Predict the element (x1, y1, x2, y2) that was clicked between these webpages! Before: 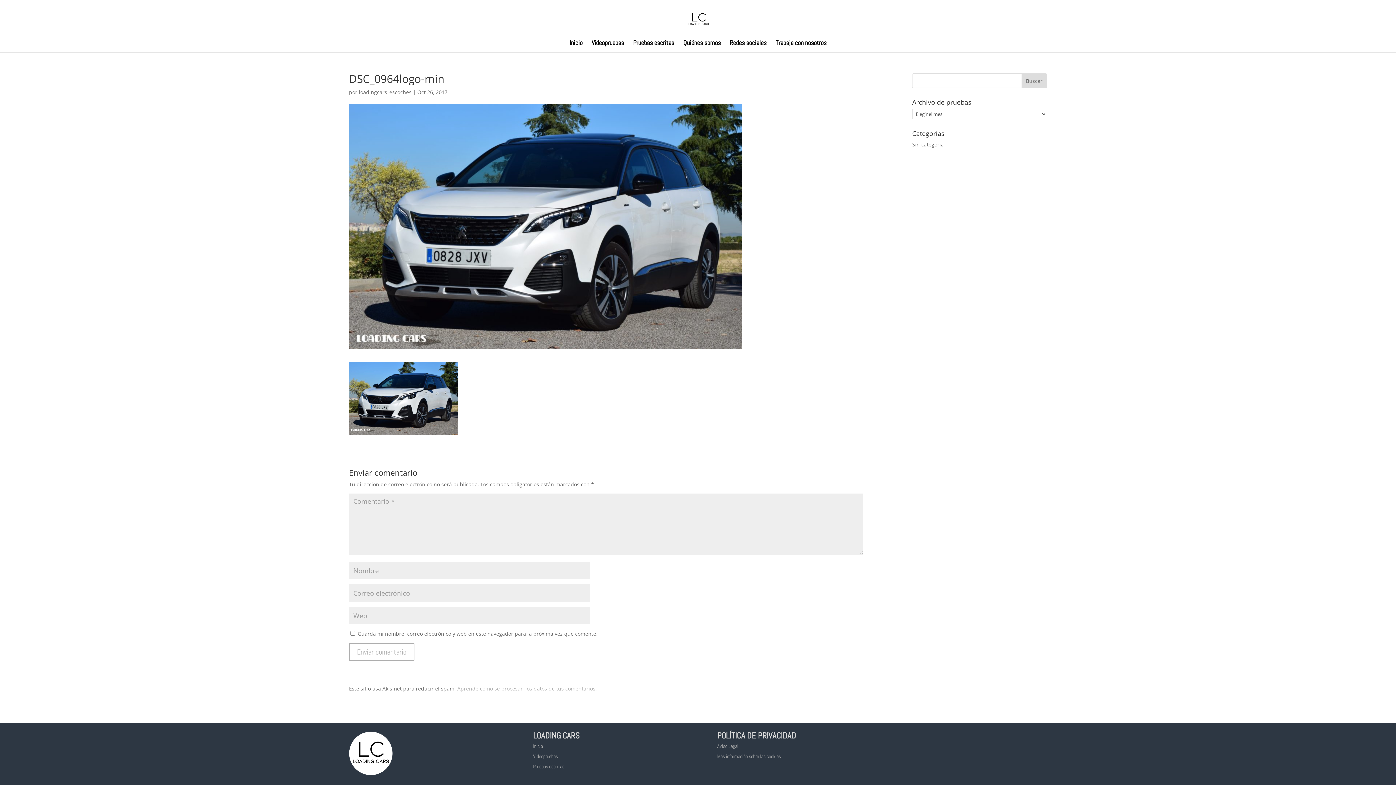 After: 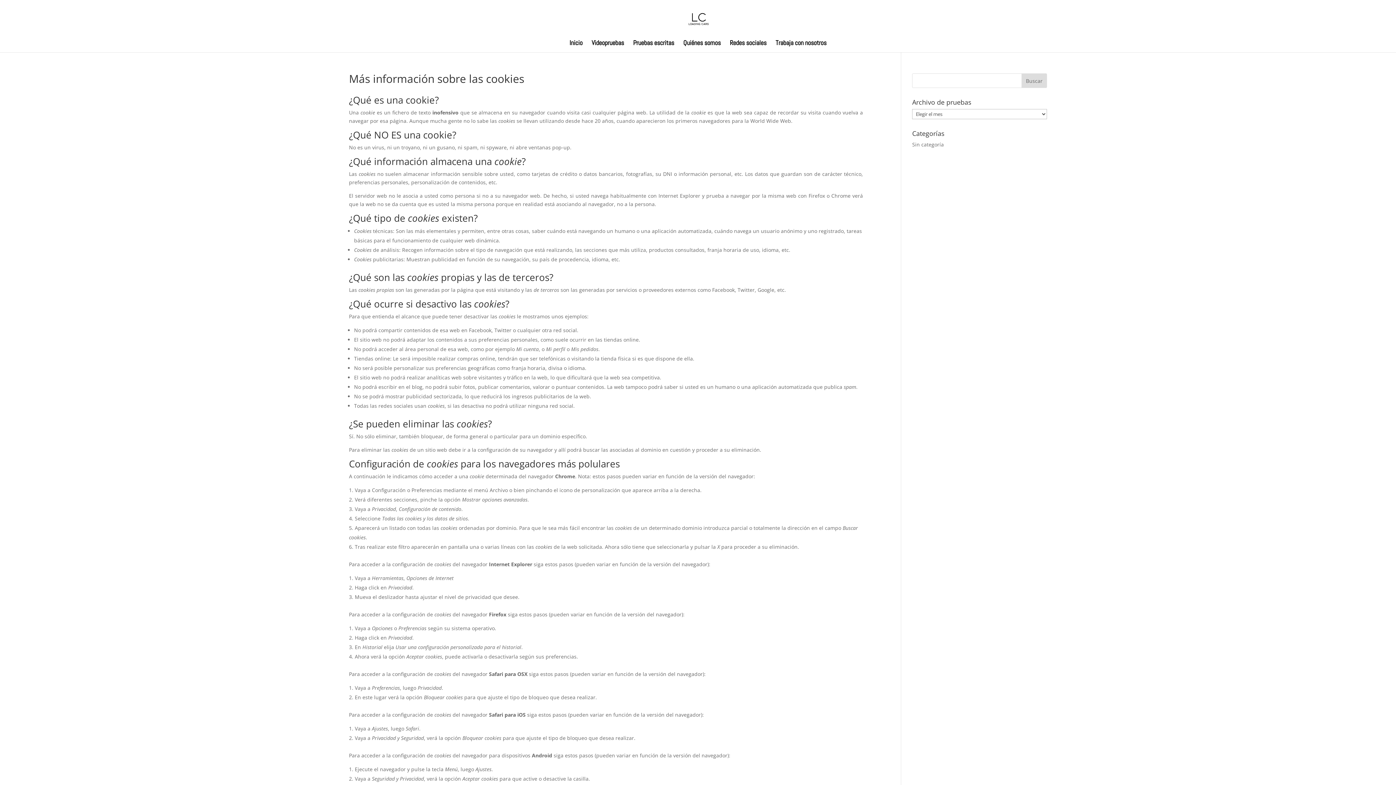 Action: label: Más información sobre las cookies bbox: (717, 753, 781, 760)